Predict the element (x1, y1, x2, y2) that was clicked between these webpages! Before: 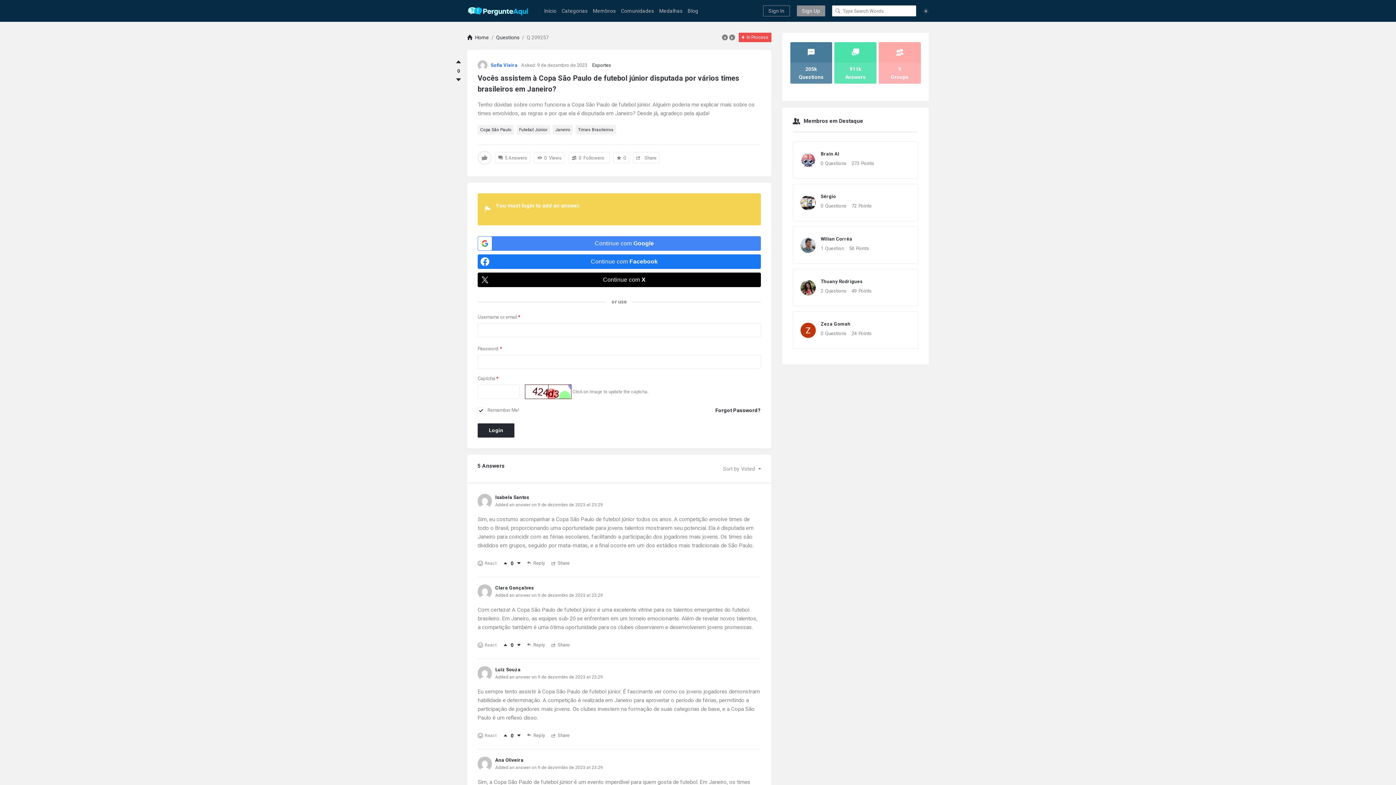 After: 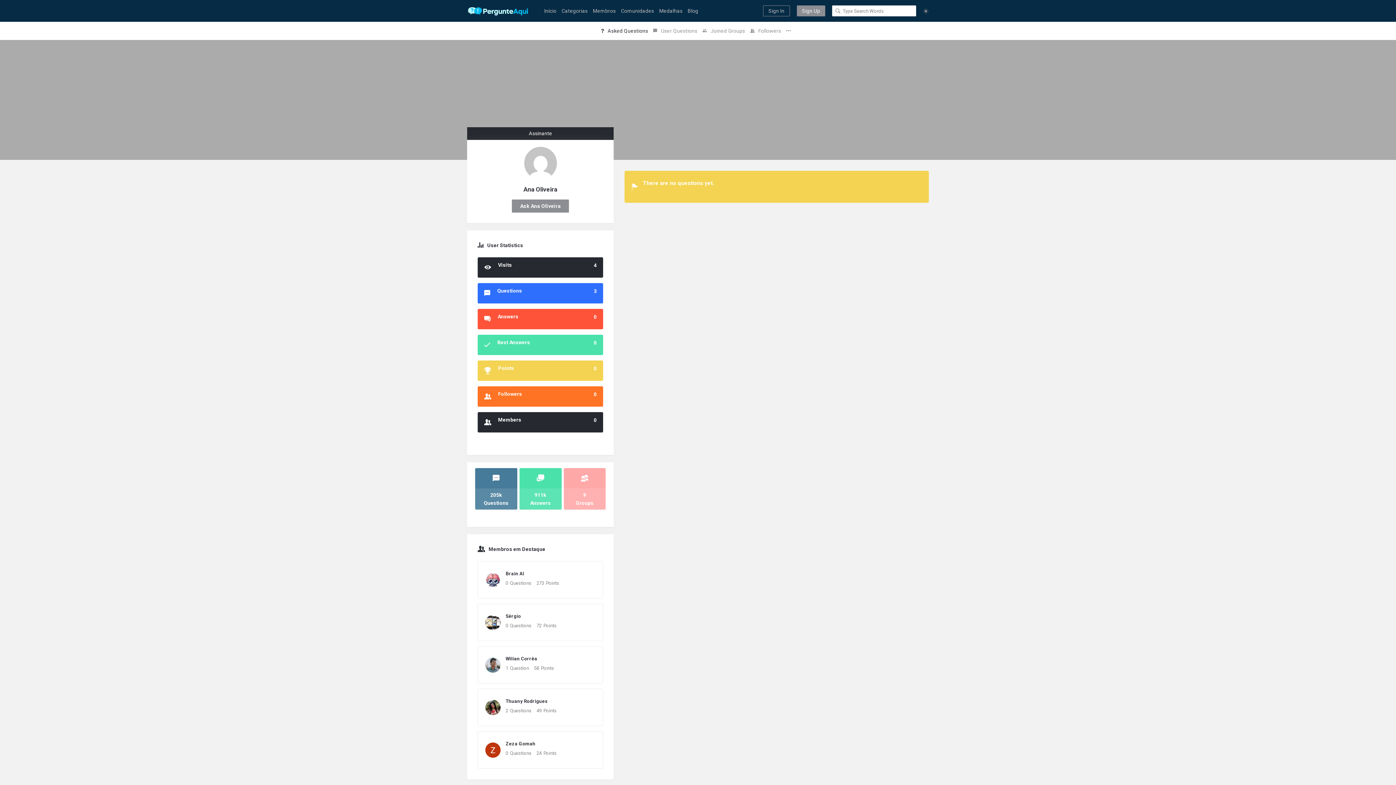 Action: bbox: (477, 760, 492, 766)